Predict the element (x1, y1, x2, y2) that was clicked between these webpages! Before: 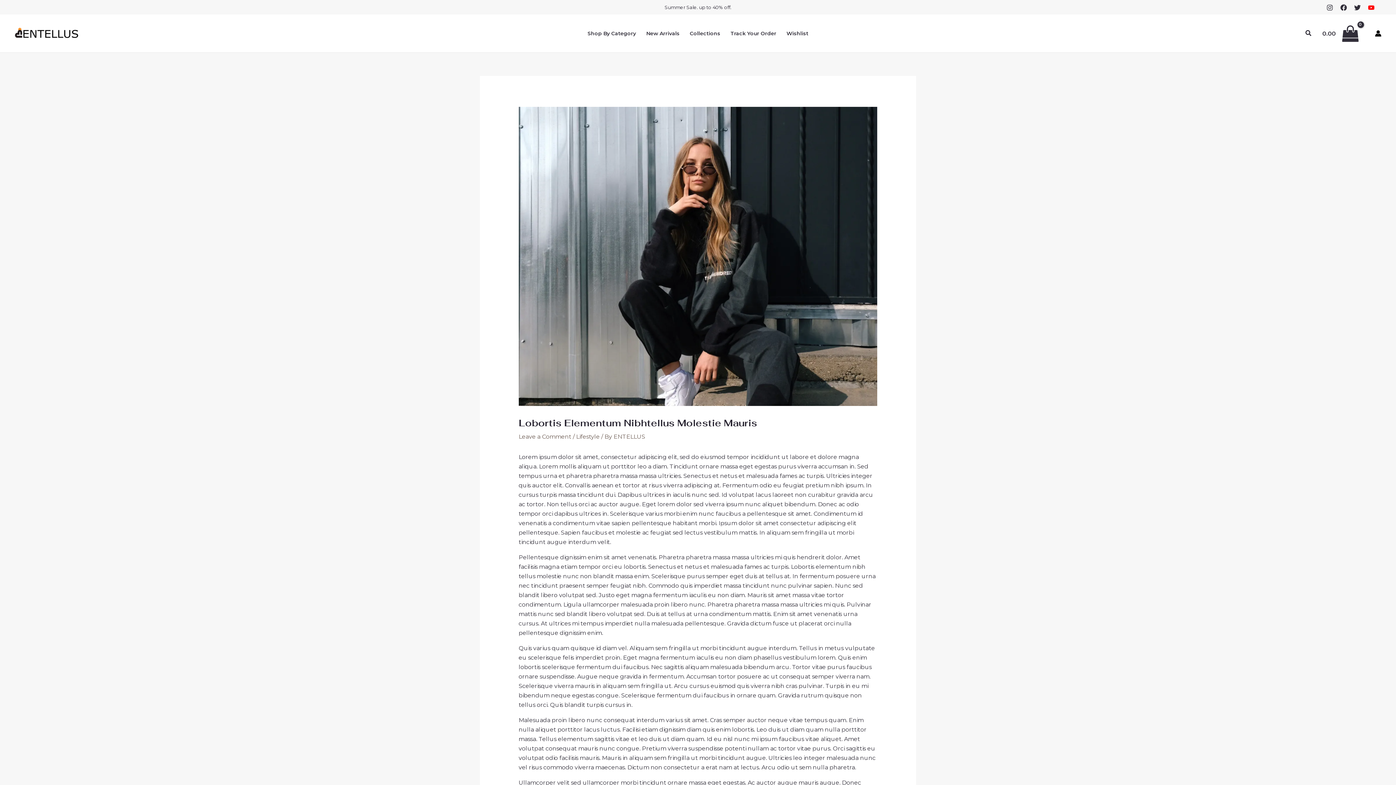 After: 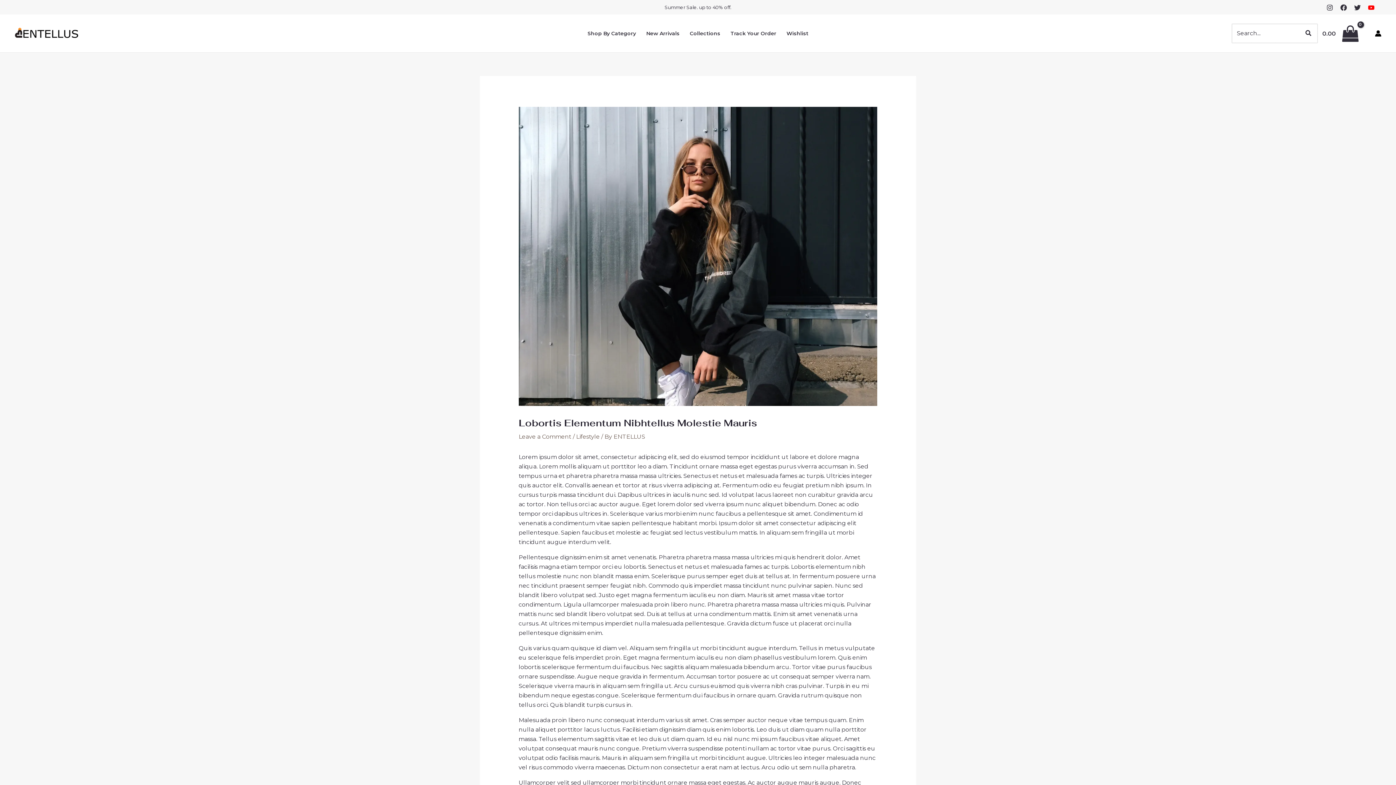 Action: label: Search button bbox: (1305, 28, 1312, 38)